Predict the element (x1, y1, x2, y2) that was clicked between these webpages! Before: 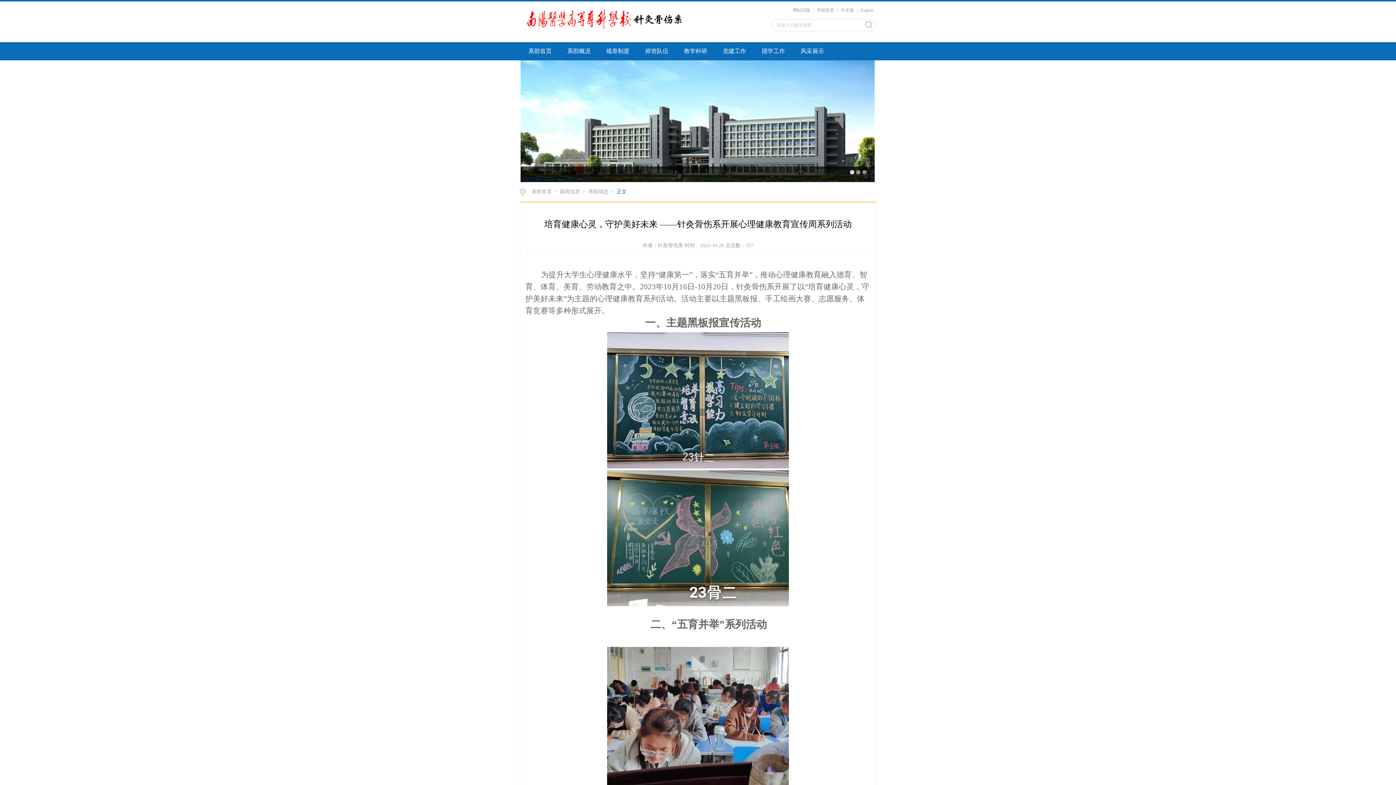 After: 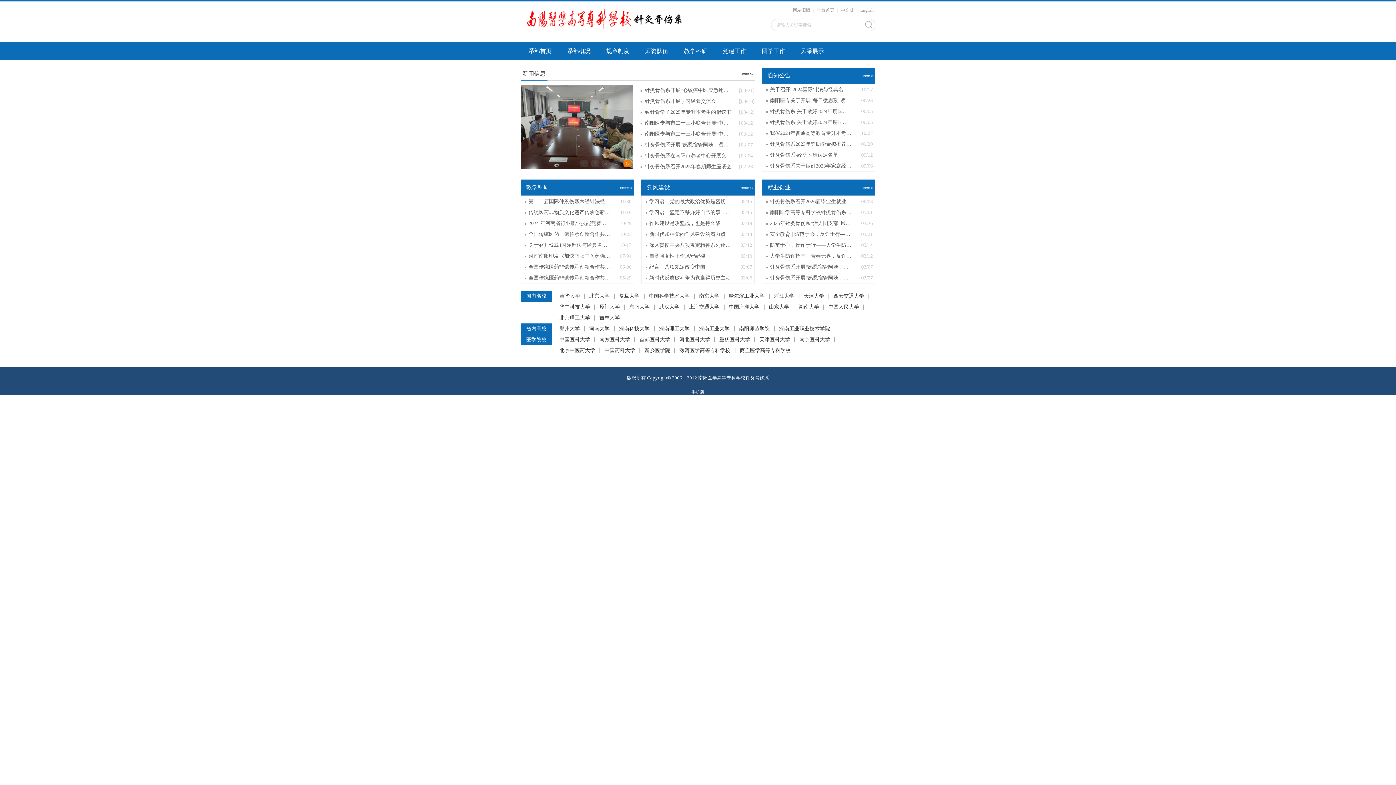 Action: bbox: (520, 16, 702, 21)